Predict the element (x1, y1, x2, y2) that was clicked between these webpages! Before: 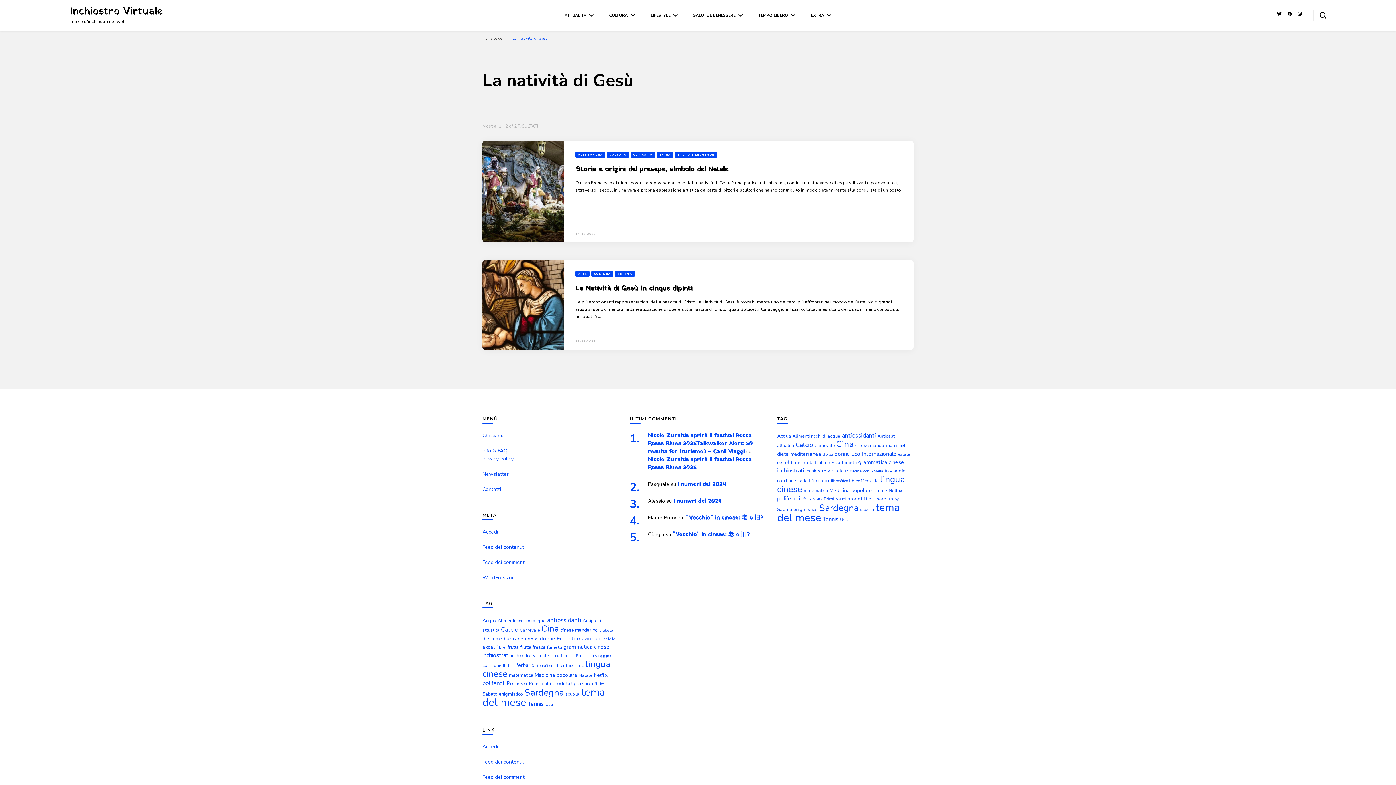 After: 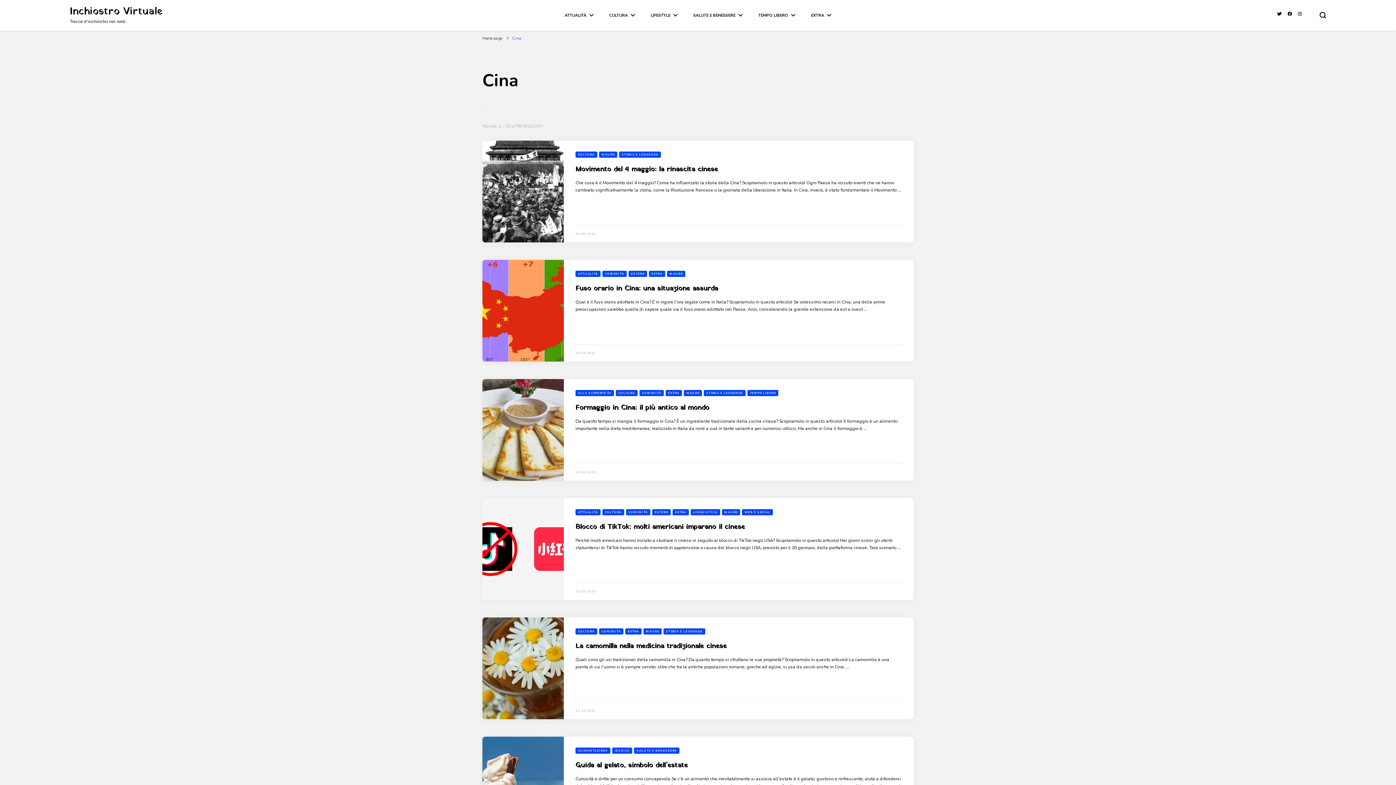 Action: bbox: (541, 623, 559, 634) label: Cina (98 elementi)